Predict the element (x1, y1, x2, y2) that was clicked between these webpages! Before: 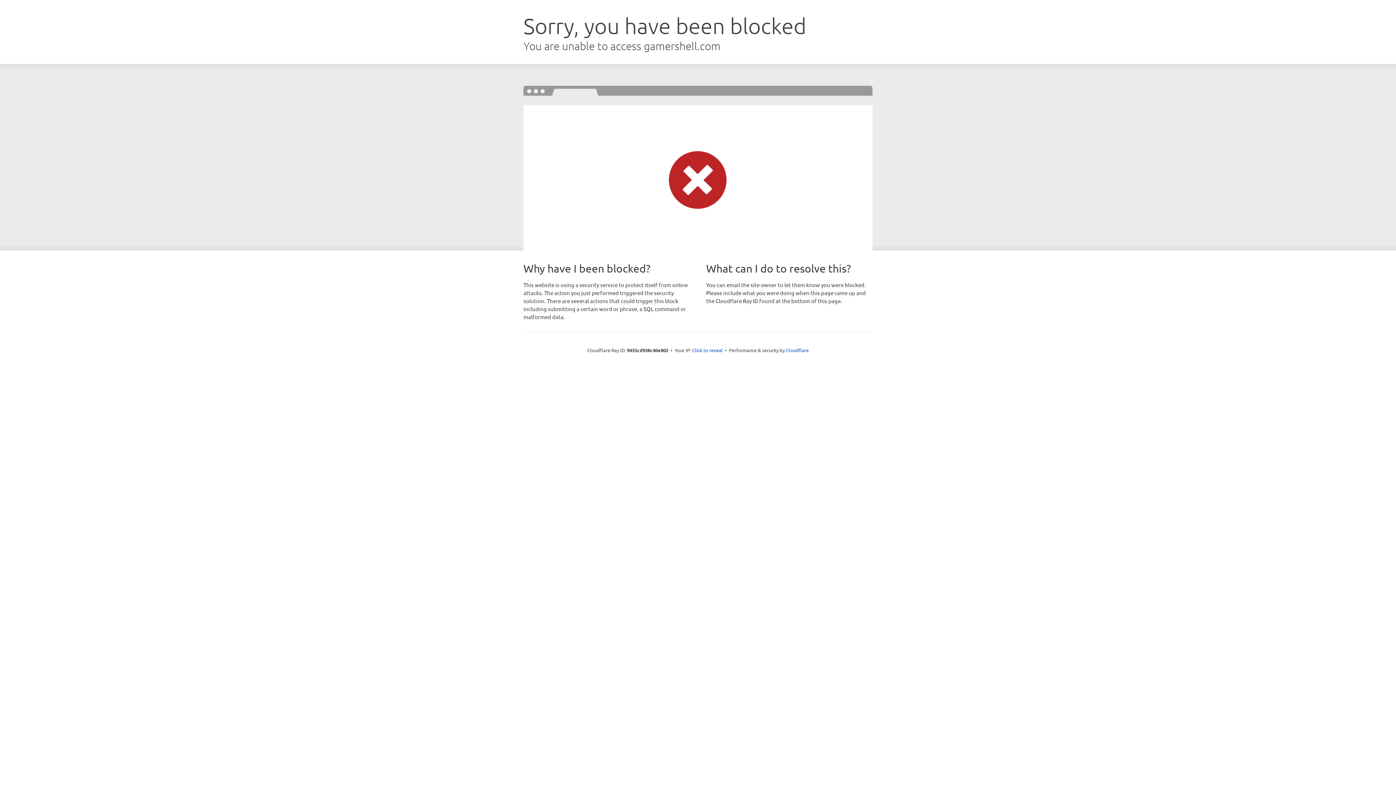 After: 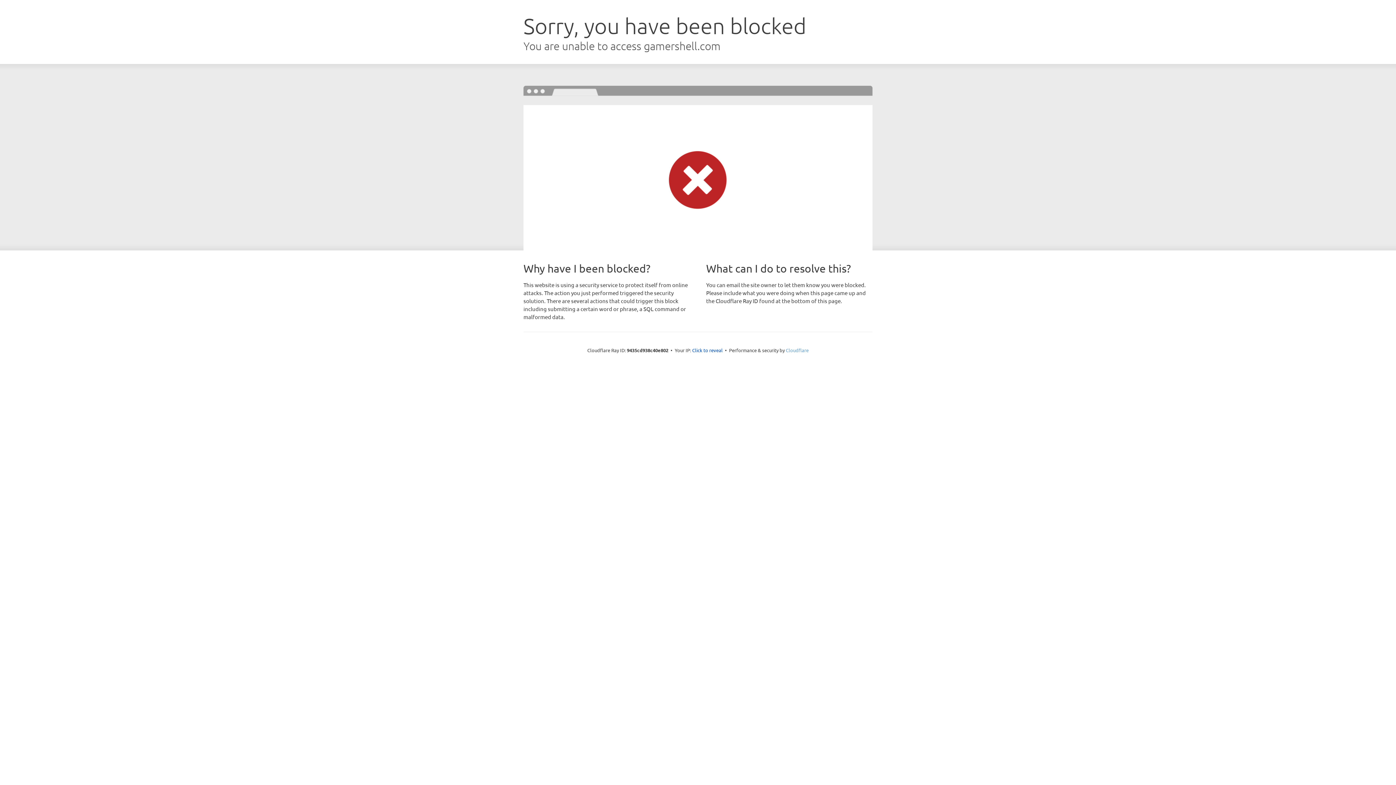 Action: label: Cloudflare bbox: (786, 347, 808, 353)